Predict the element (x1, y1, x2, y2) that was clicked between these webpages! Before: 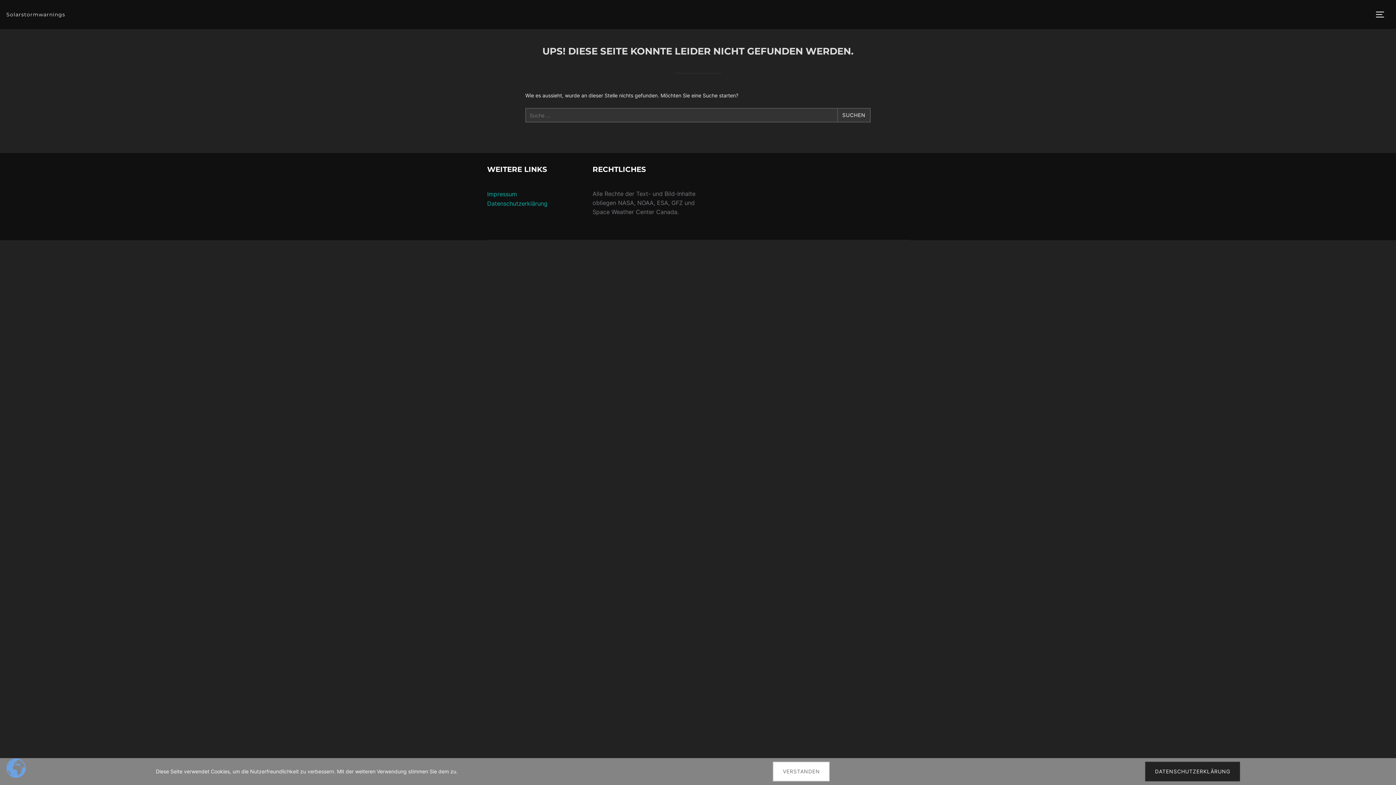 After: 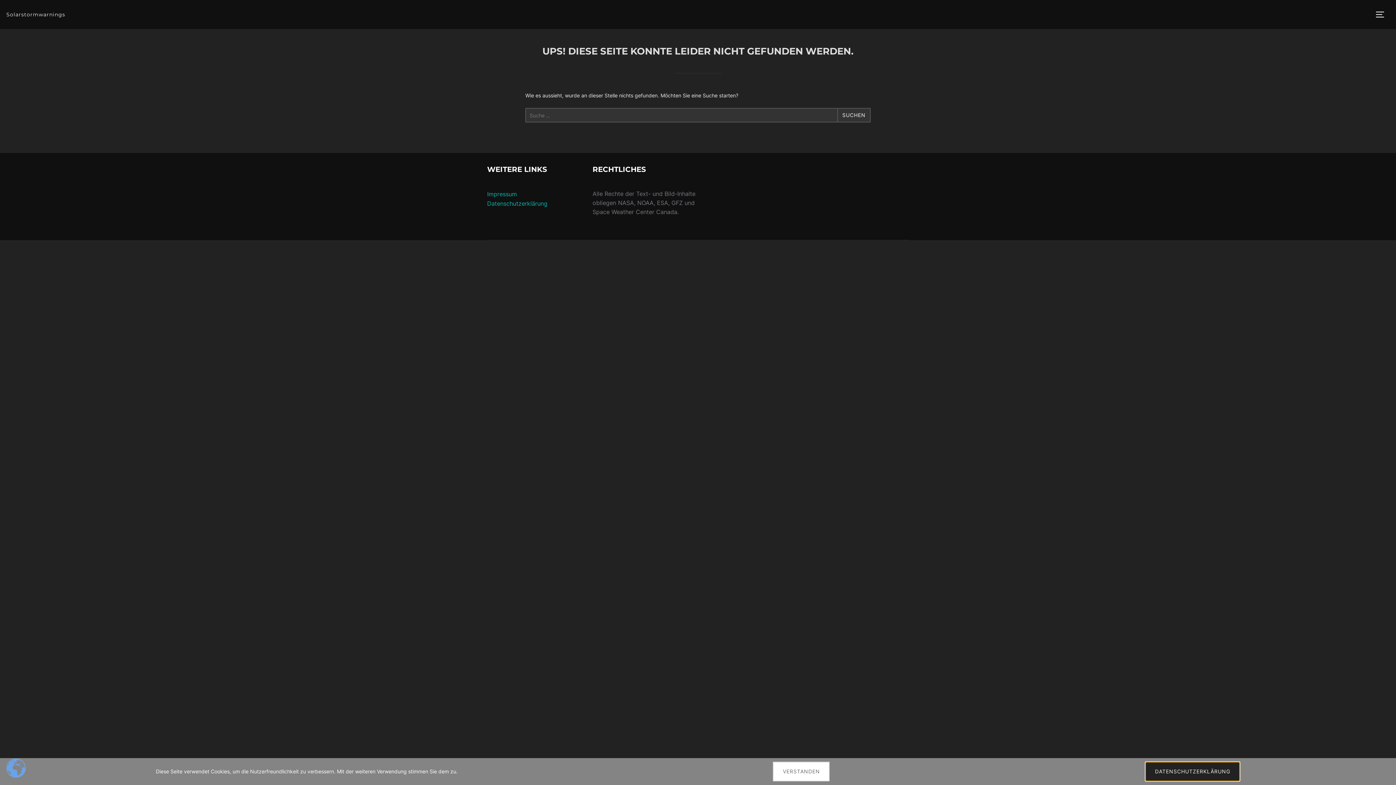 Action: bbox: (1145, 762, 1240, 781) label: DATENSCHUTZERKLÄRUNG